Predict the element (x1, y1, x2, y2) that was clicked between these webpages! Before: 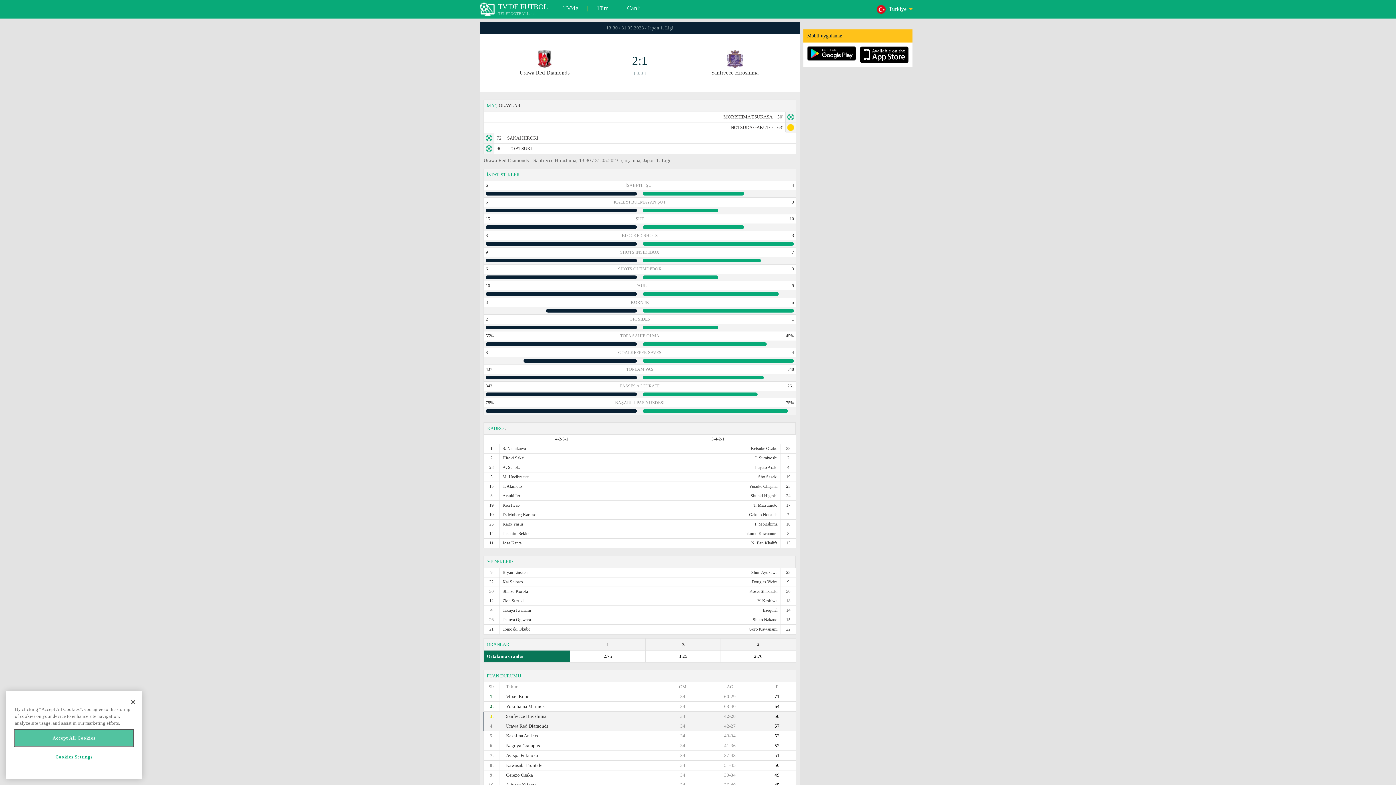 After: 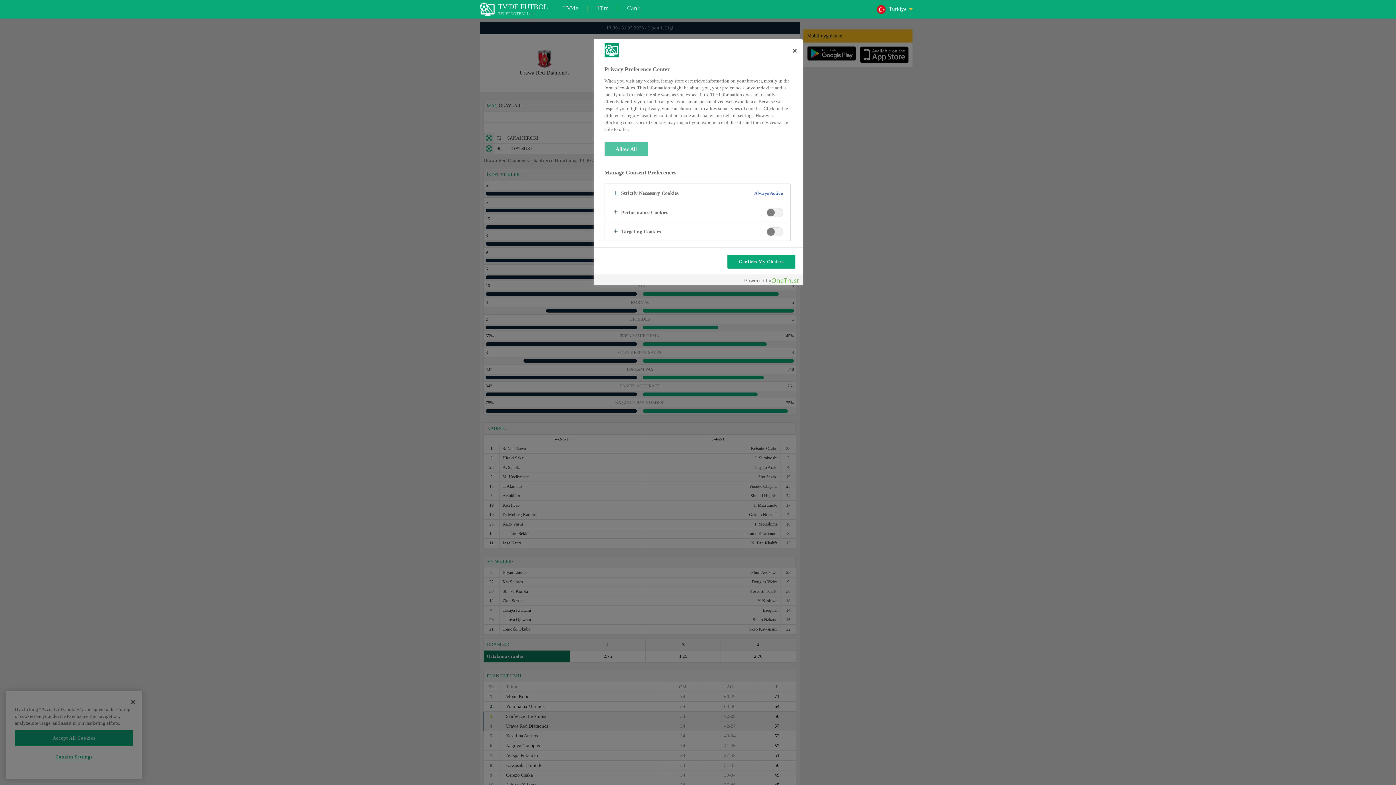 Action: label: Cookies Settings bbox: (14, 749, 133, 765)